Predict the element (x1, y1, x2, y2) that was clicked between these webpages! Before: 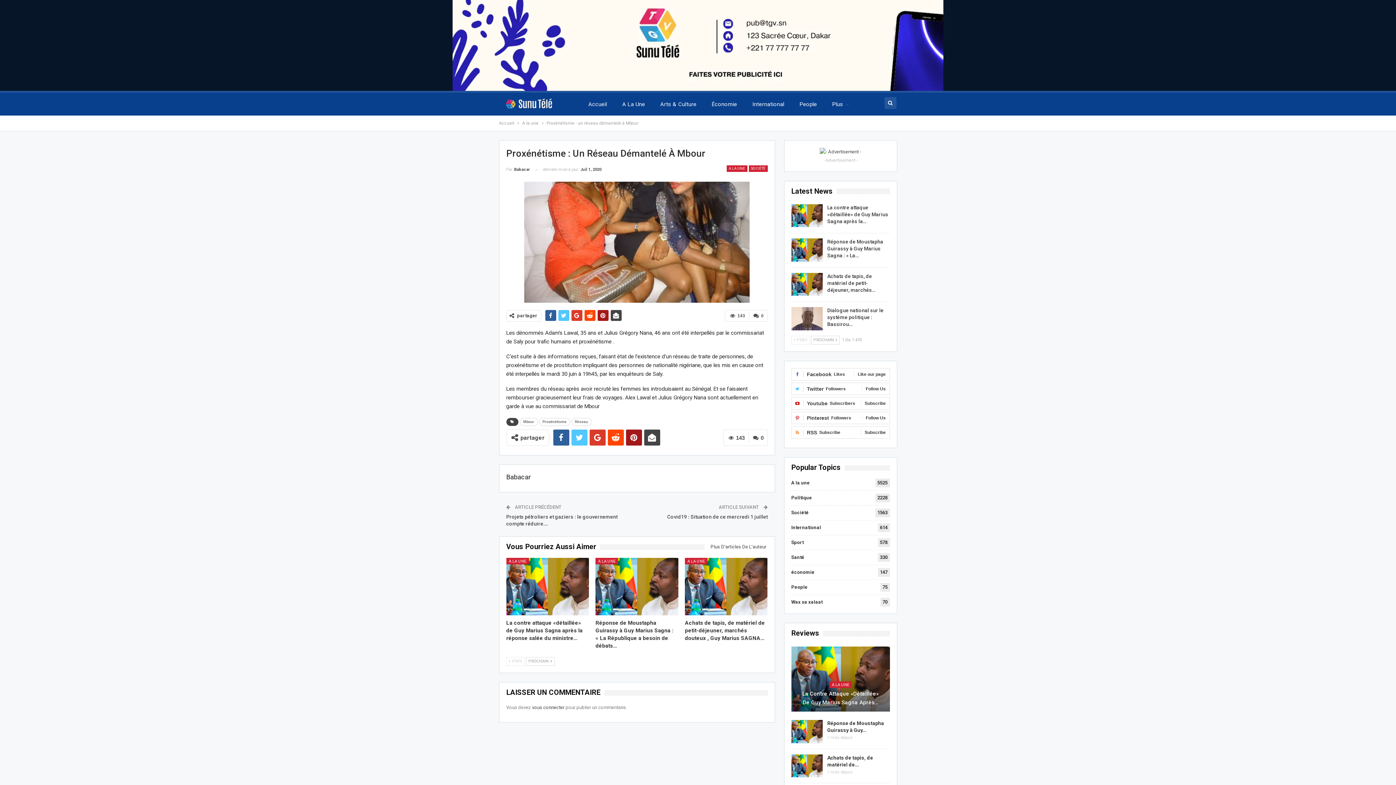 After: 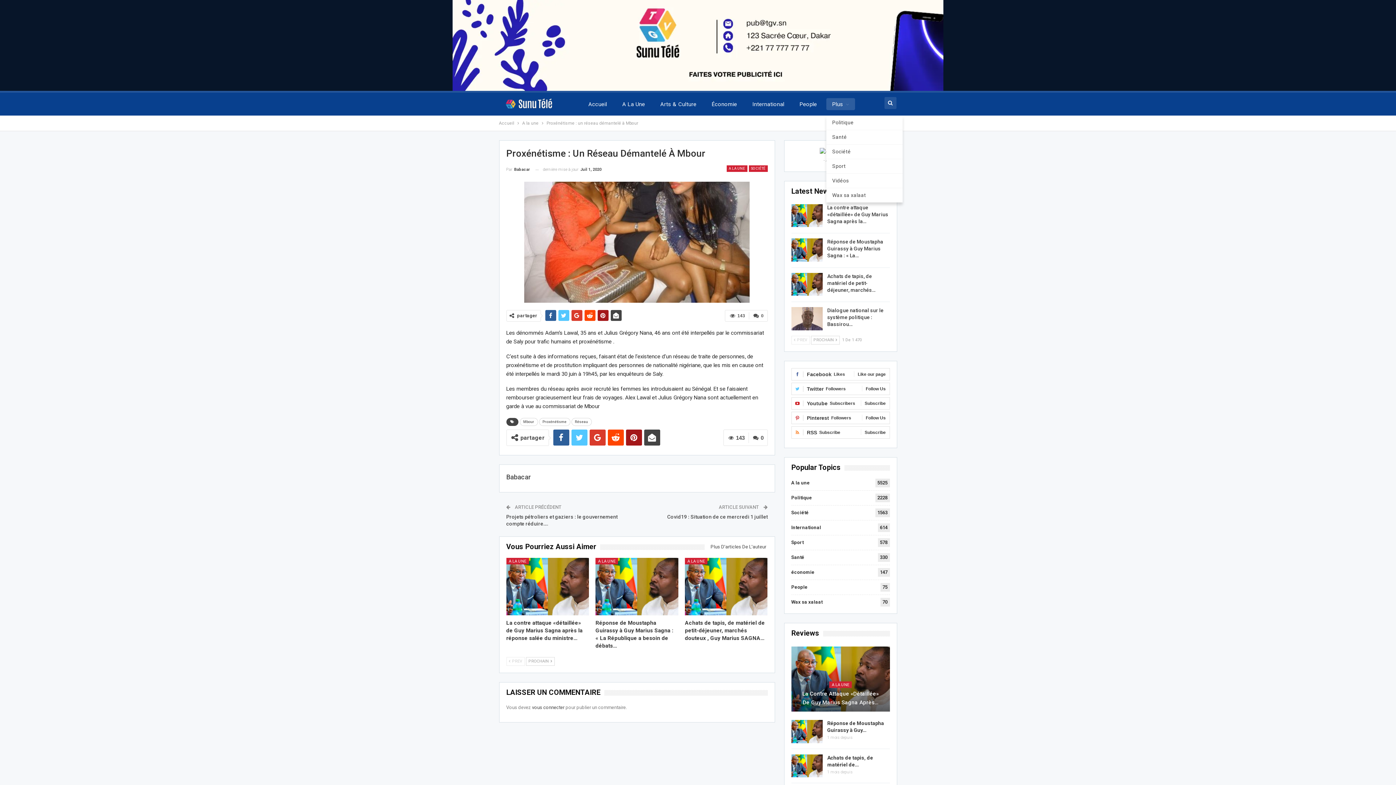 Action: bbox: (826, 98, 855, 110) label: Plus